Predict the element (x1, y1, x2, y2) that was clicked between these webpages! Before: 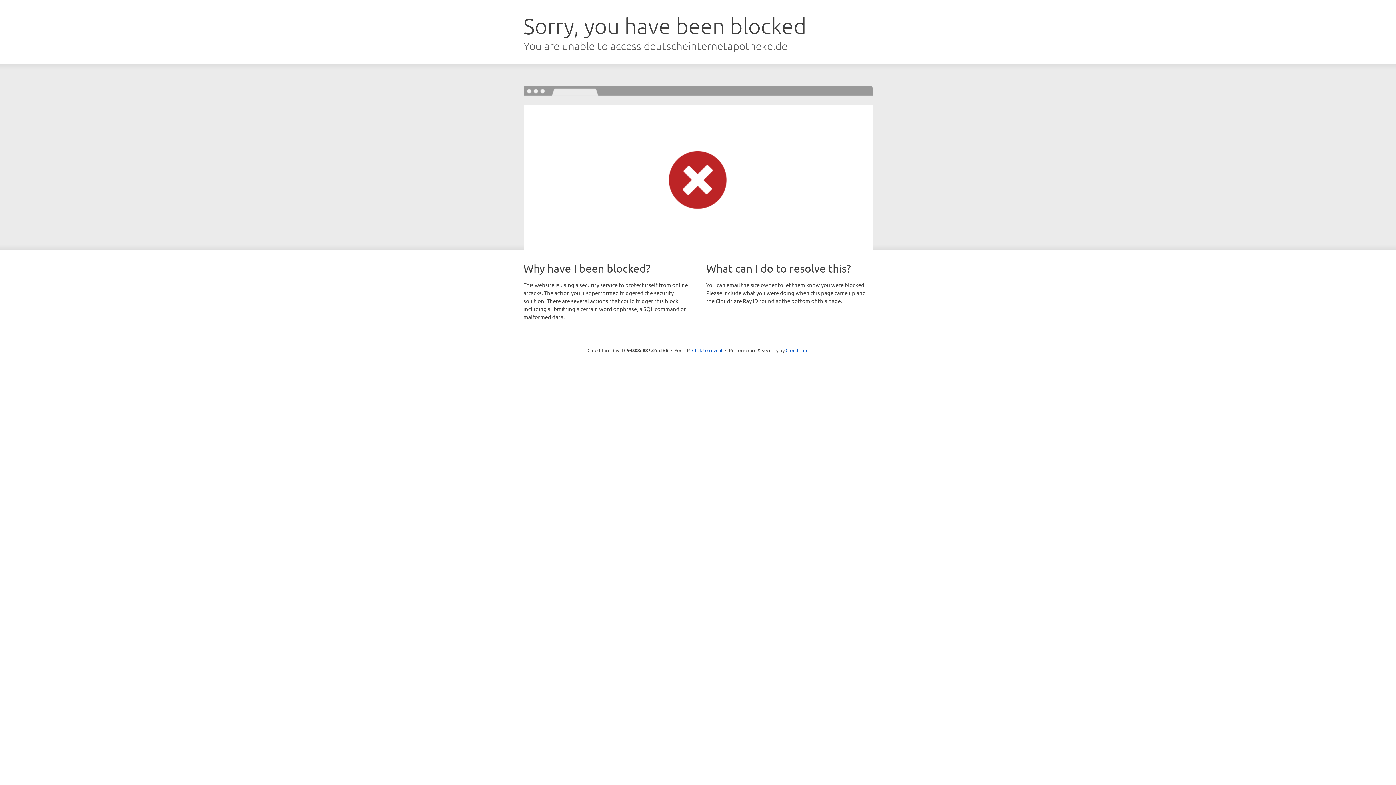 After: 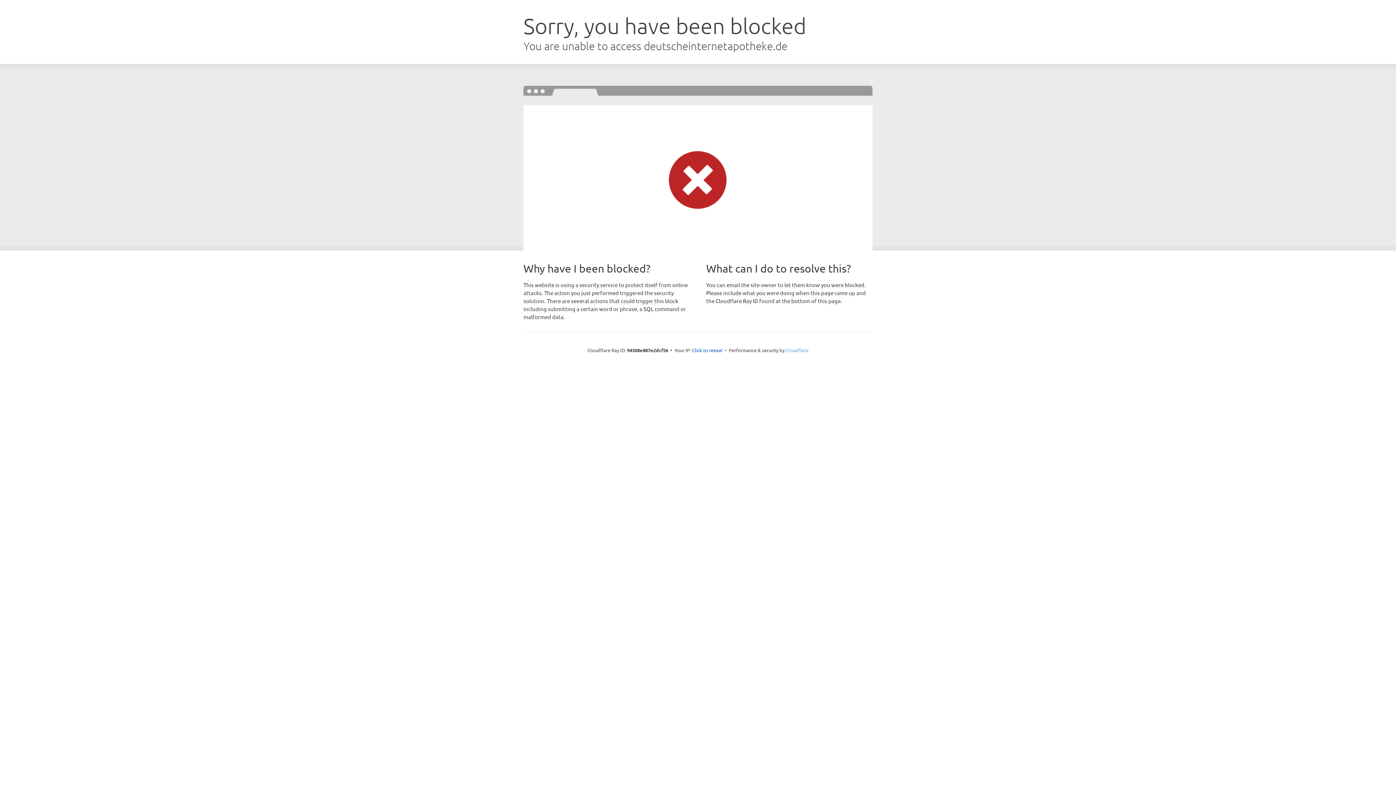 Action: label: Cloudflare bbox: (785, 347, 808, 353)